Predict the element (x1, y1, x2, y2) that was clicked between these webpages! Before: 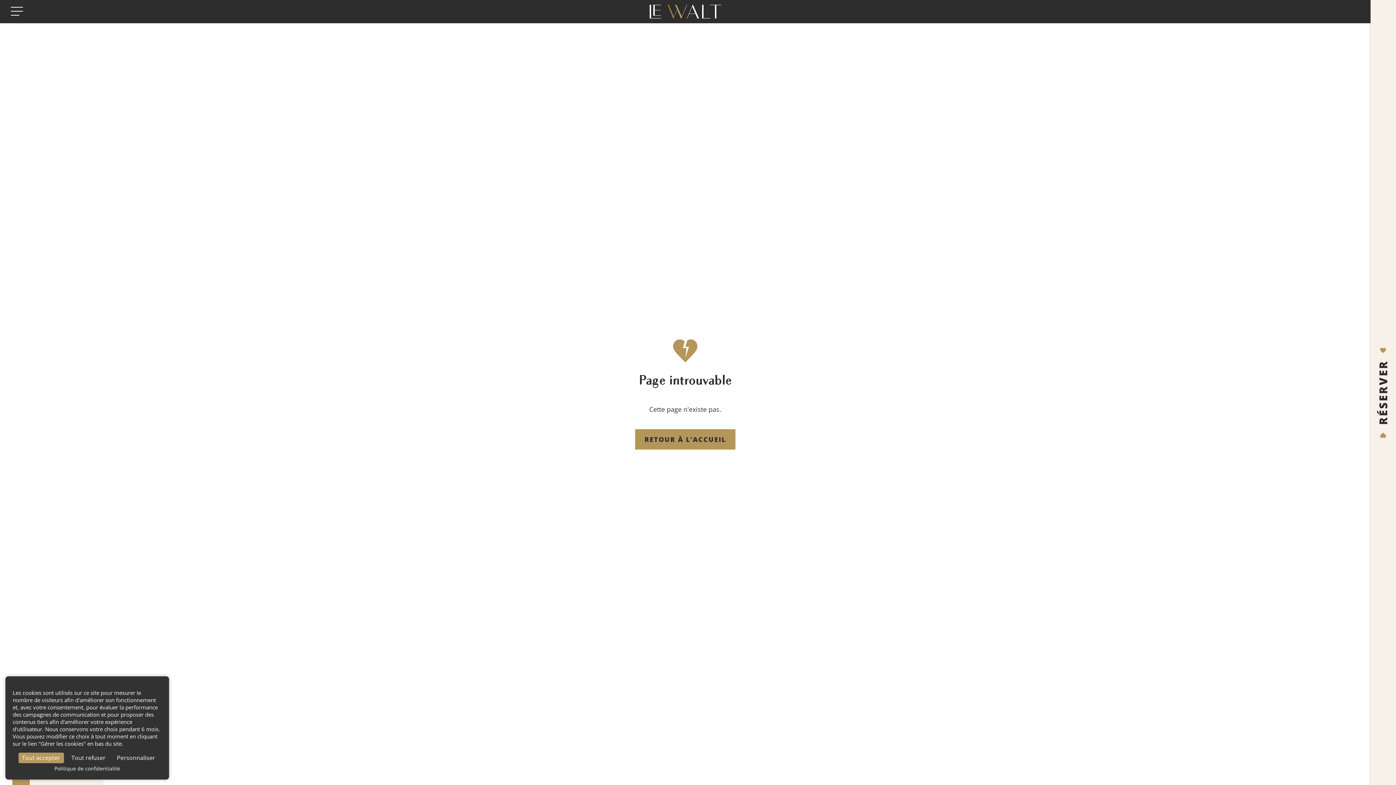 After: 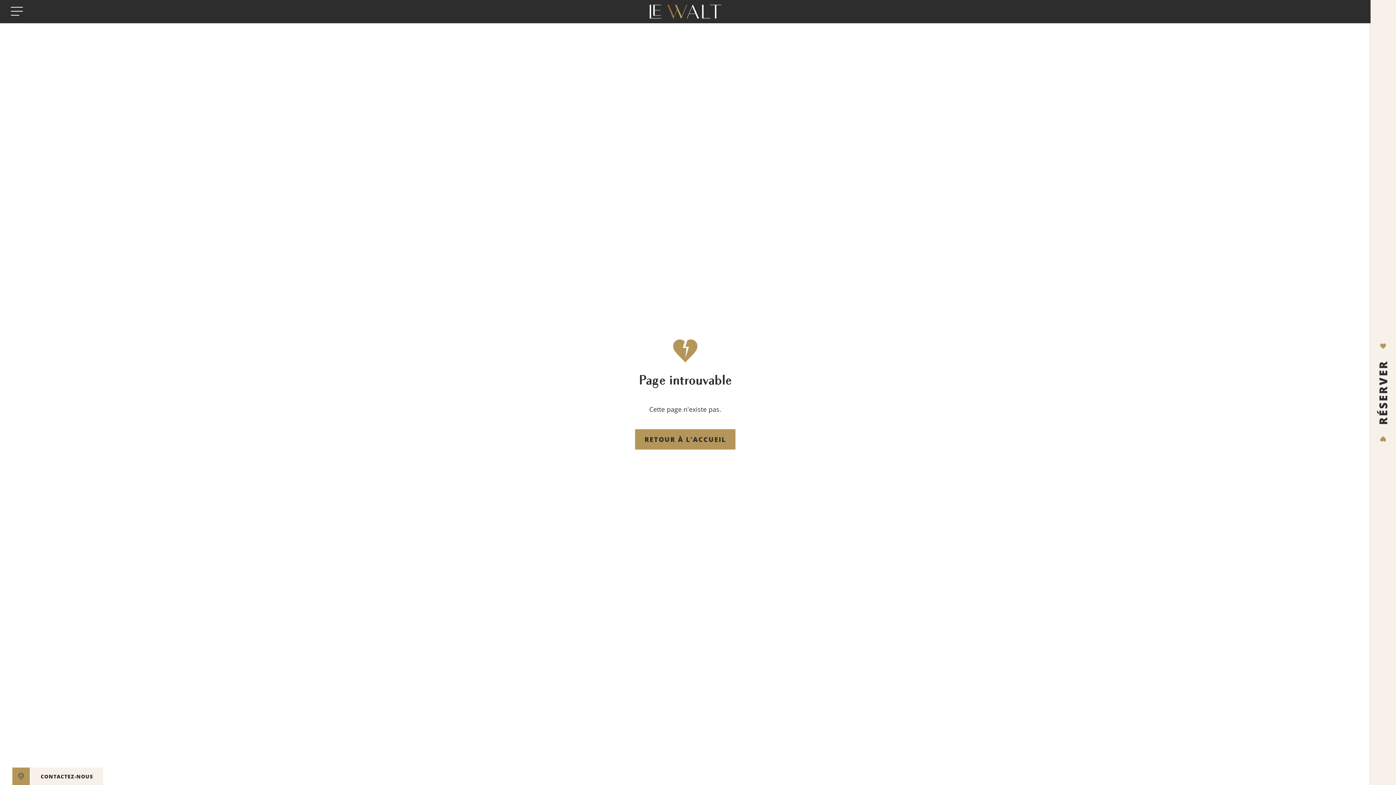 Action: label: Cookies : Tout refuser bbox: (67, 753, 109, 763)